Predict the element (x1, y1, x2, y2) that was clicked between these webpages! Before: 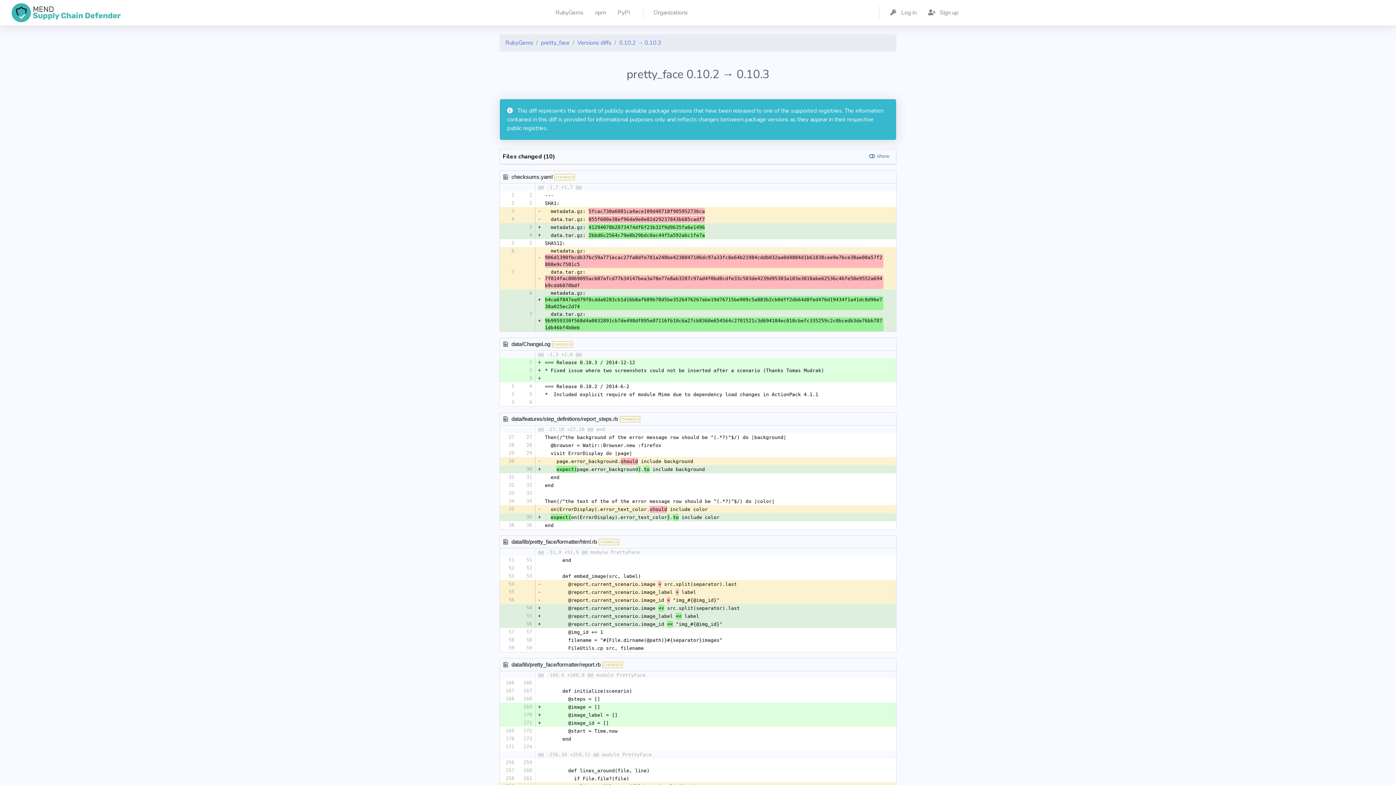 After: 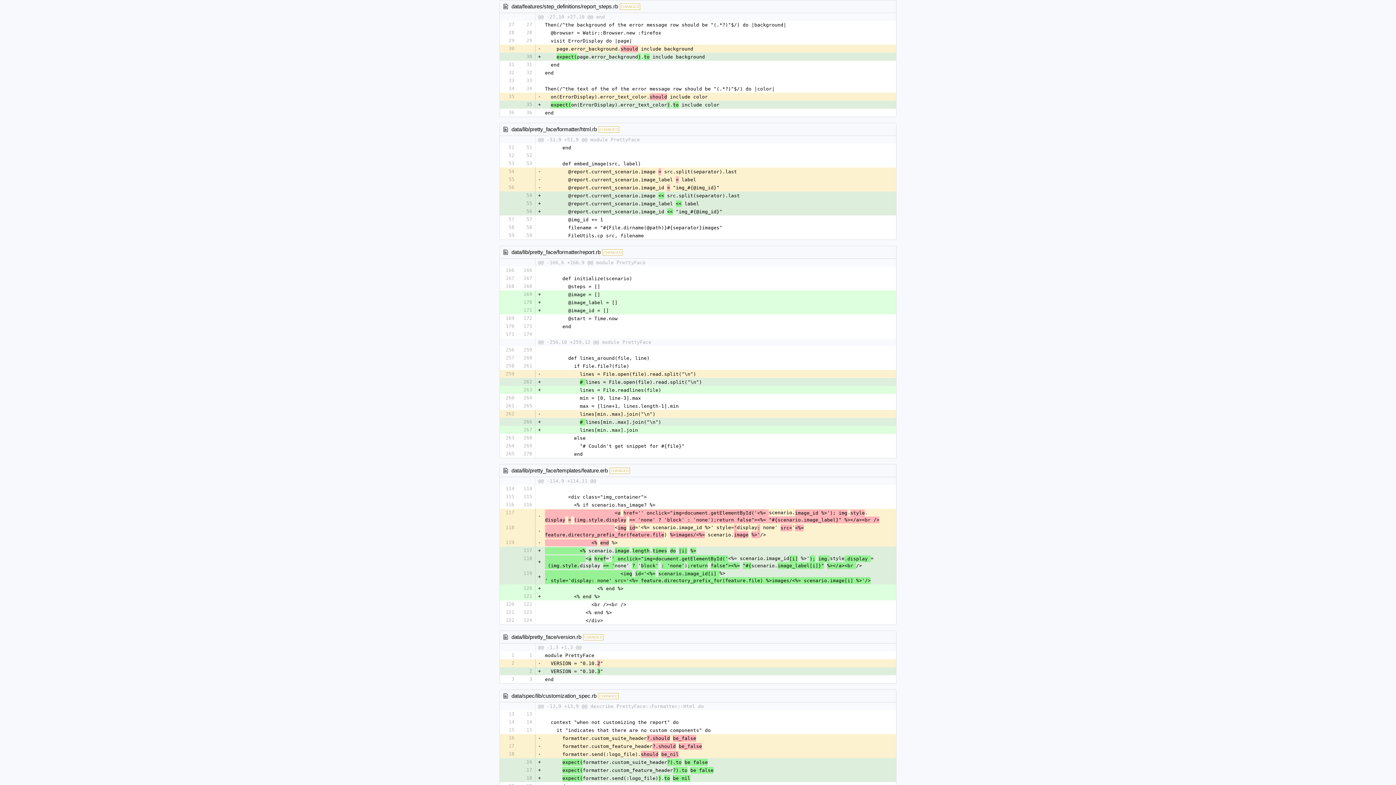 Action: bbox: (511, 416, 618, 422) label: data/features/step_definitions/report_steps.rb